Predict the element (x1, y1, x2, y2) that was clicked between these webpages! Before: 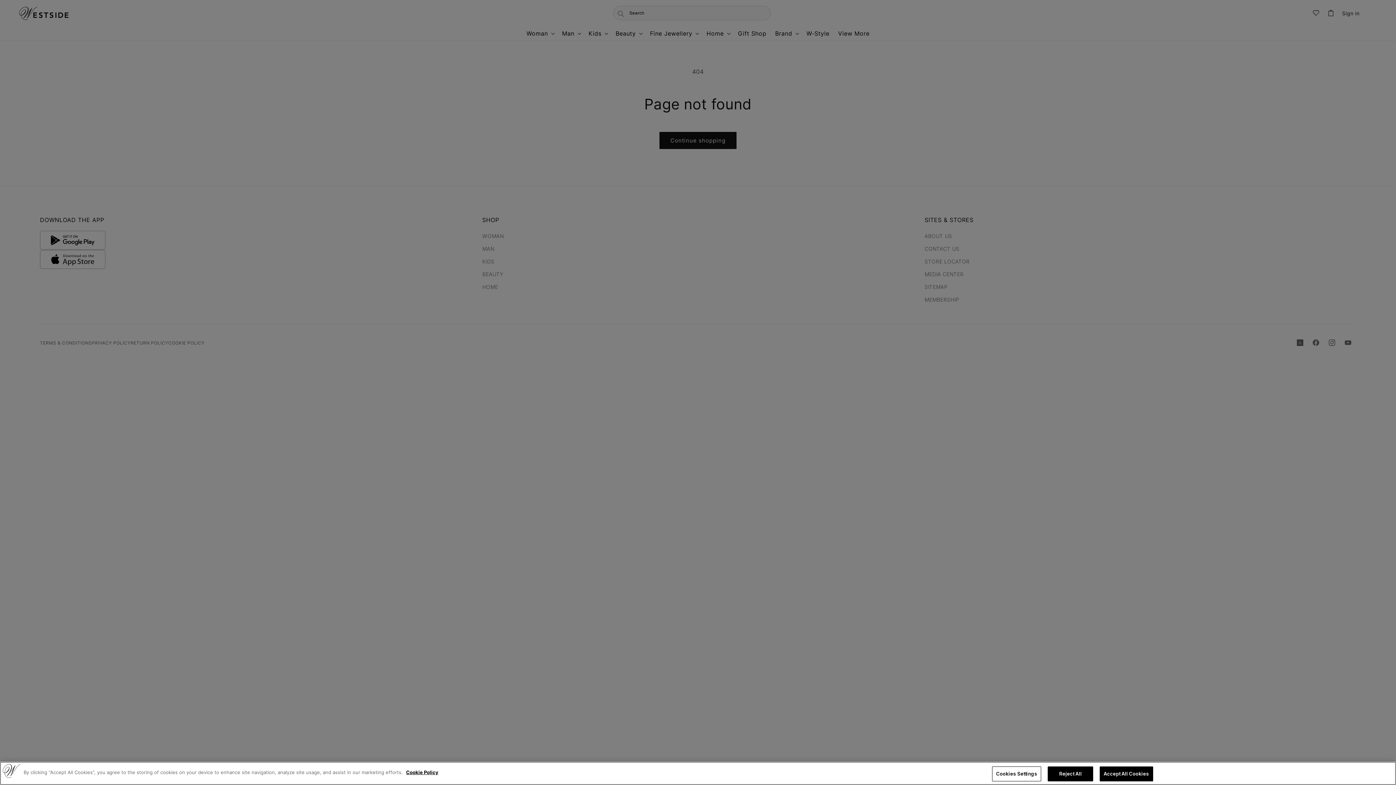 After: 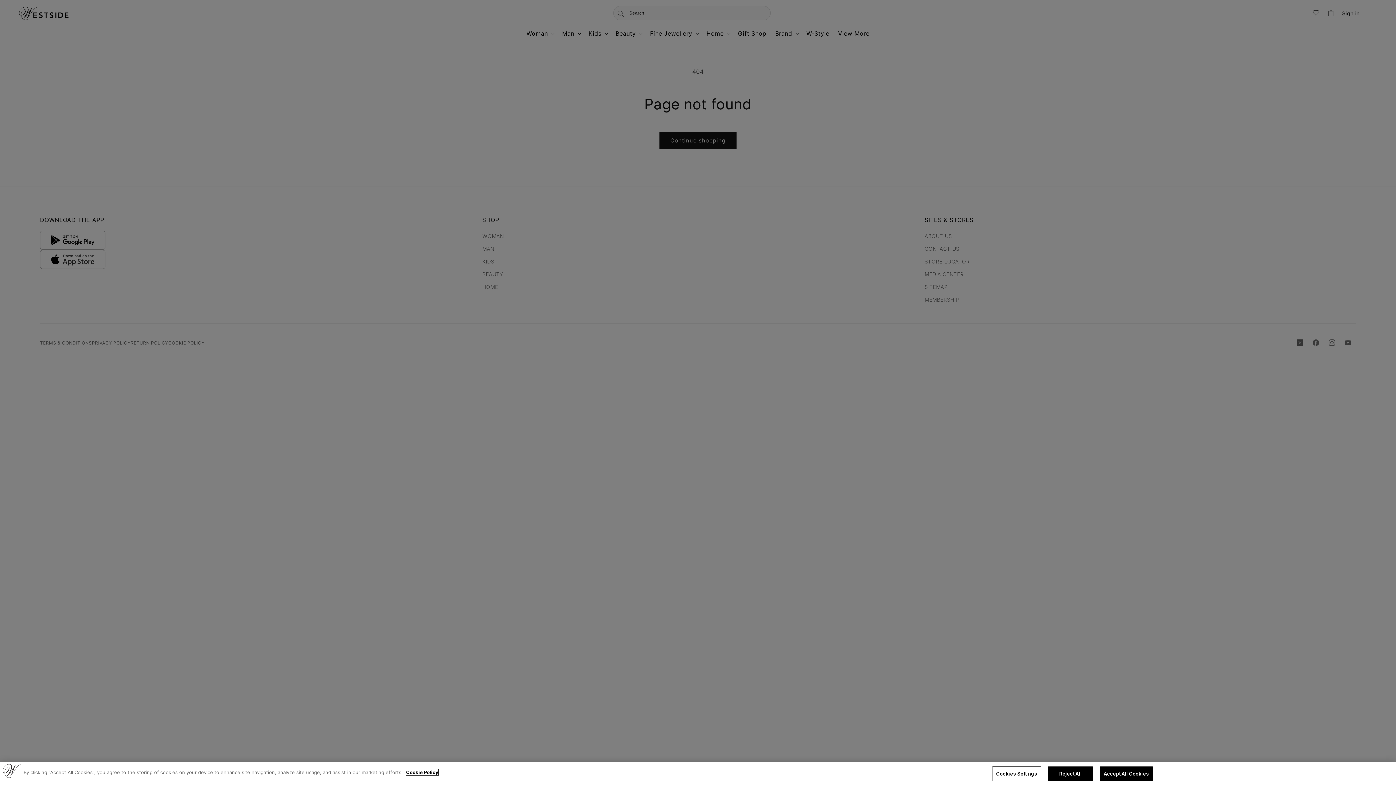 Action: bbox: (406, 769, 438, 775) label: More information about your privacy, opens in a new tab